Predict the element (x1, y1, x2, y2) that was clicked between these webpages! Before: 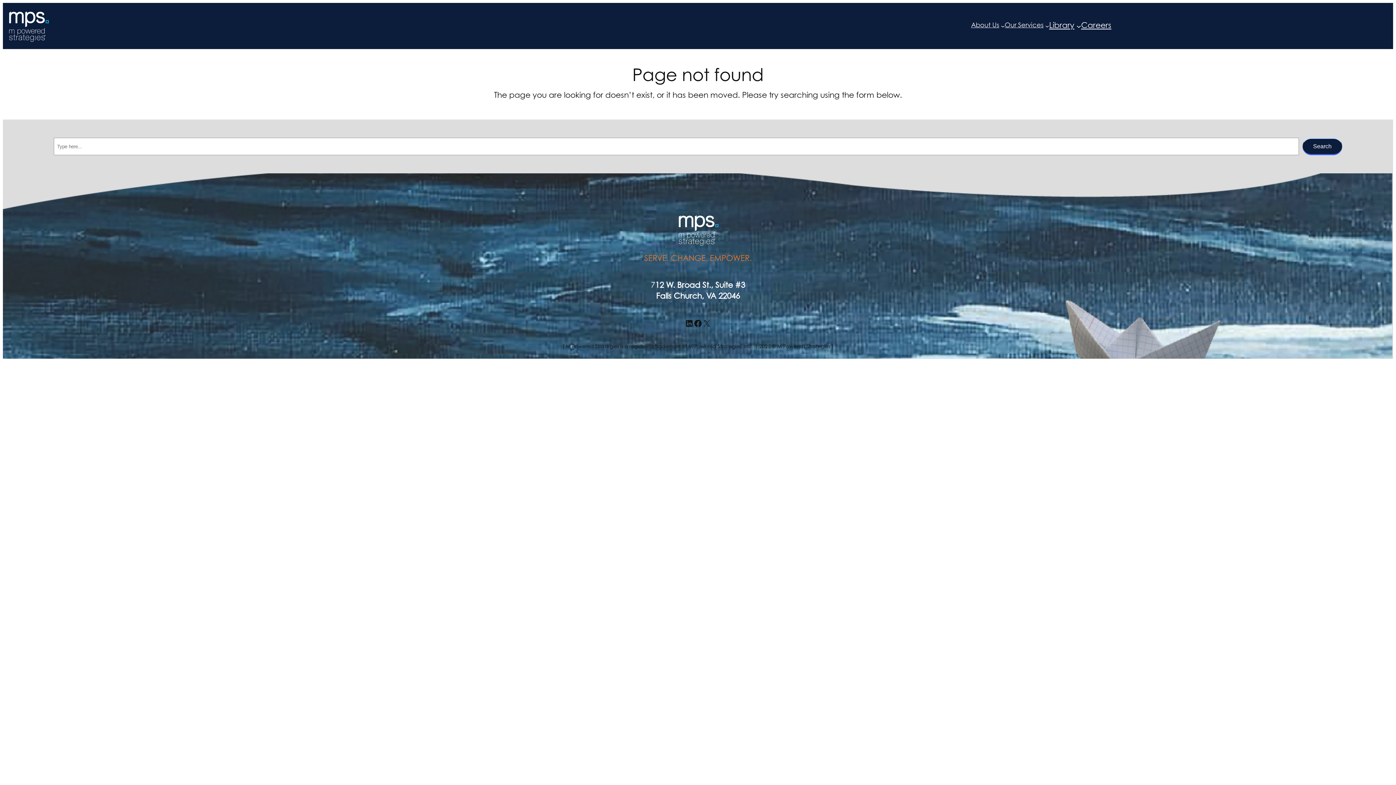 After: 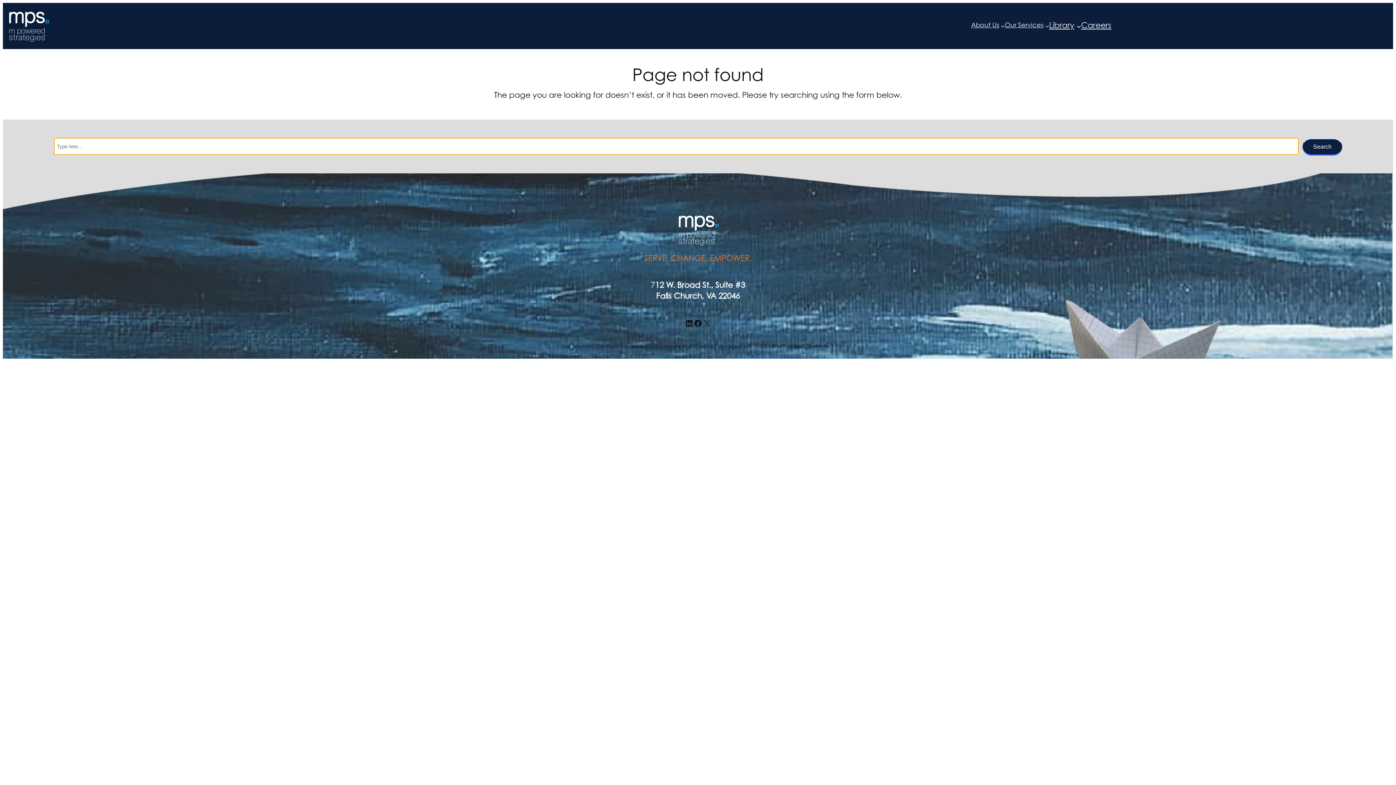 Action: bbox: (1302, 137, 1342, 155) label: Search